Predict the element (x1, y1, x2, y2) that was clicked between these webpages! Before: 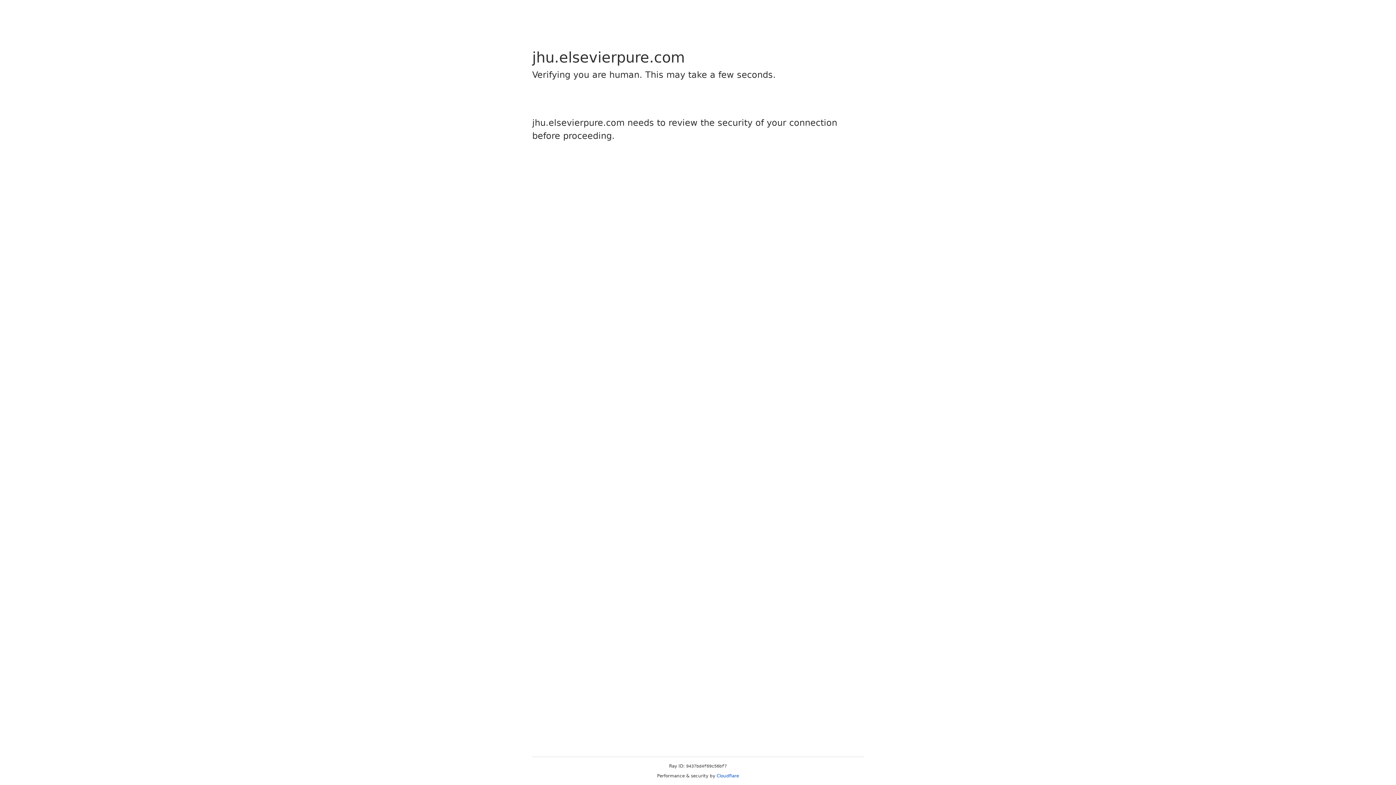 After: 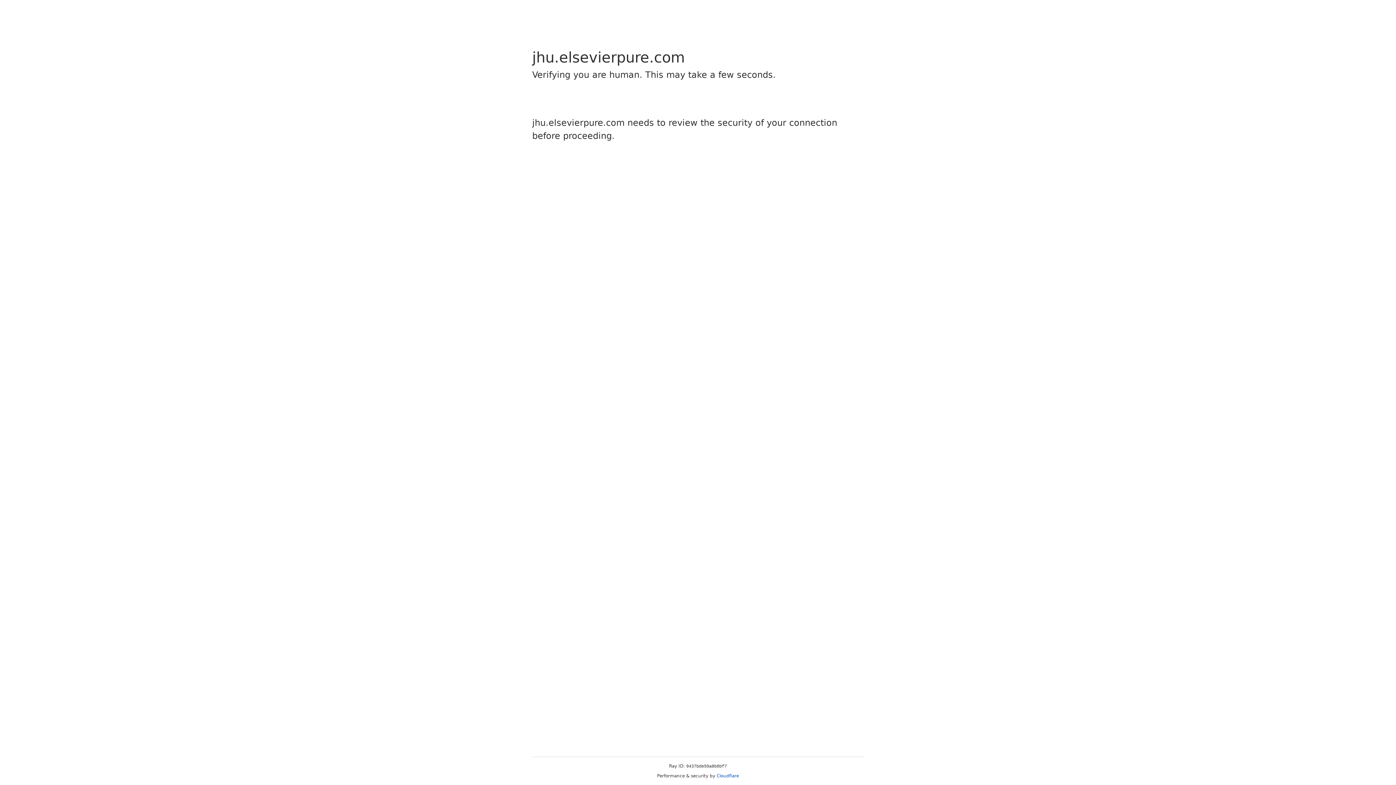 Action: bbox: (716, 773, 739, 778) label: Cloudflare